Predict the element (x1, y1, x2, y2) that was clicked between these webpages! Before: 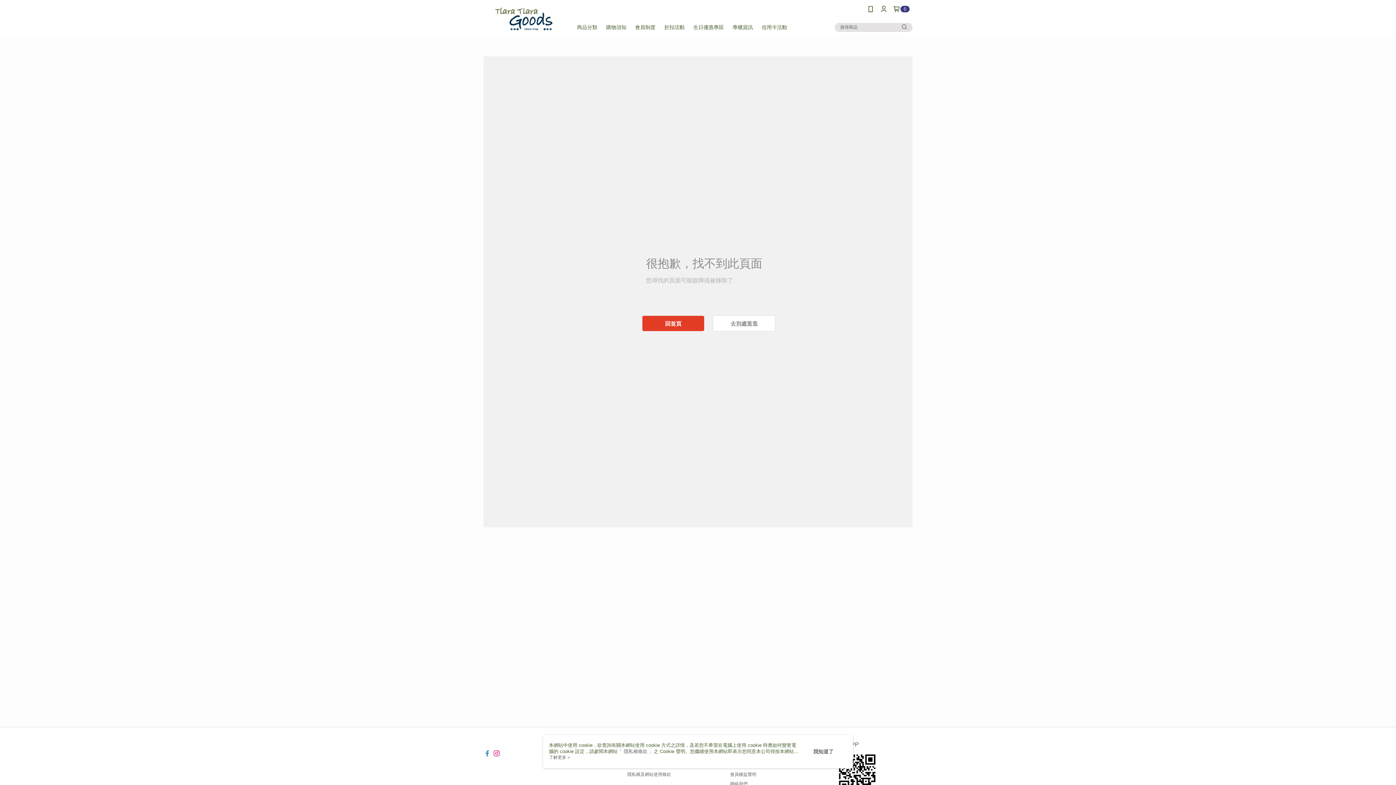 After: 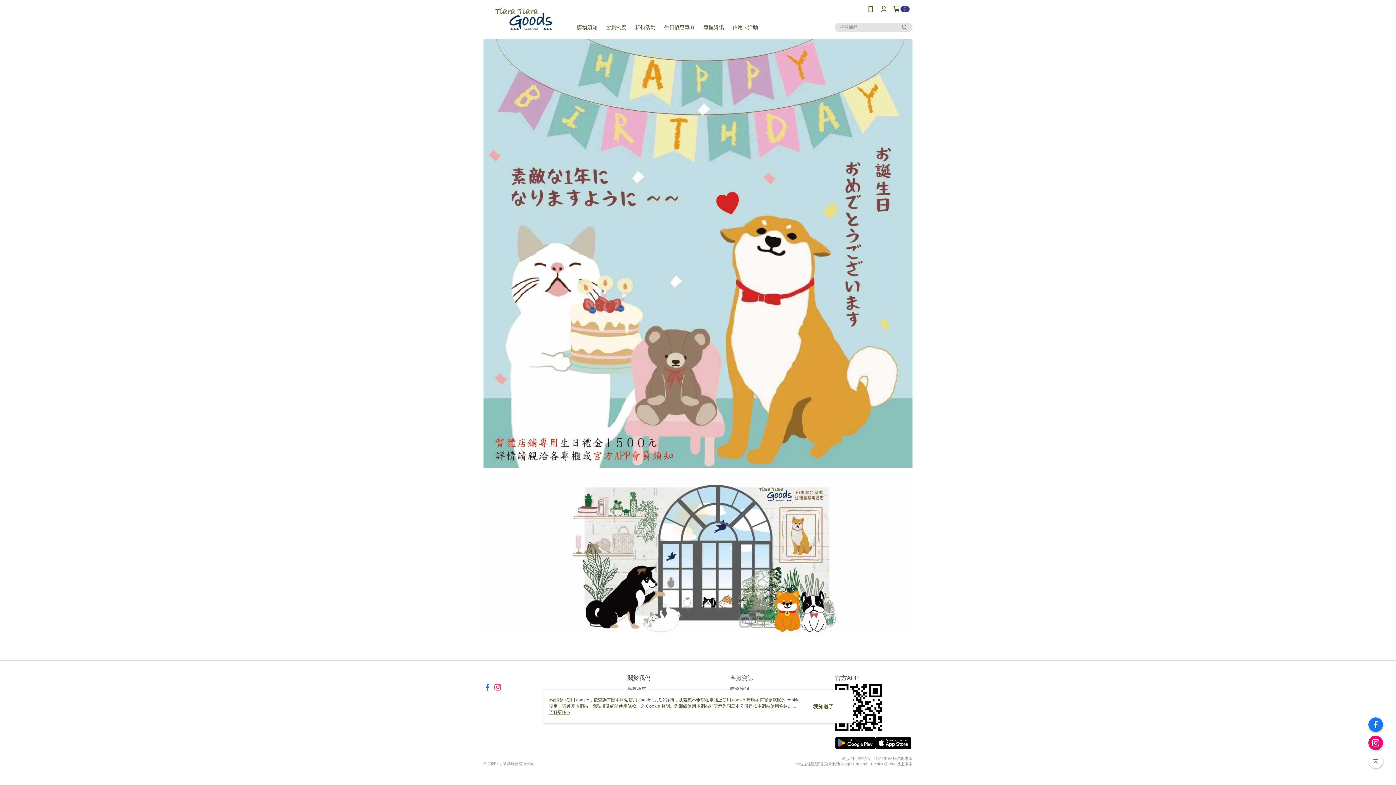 Action: label: 生日優惠專區 bbox: (608, 18, 647, 36)